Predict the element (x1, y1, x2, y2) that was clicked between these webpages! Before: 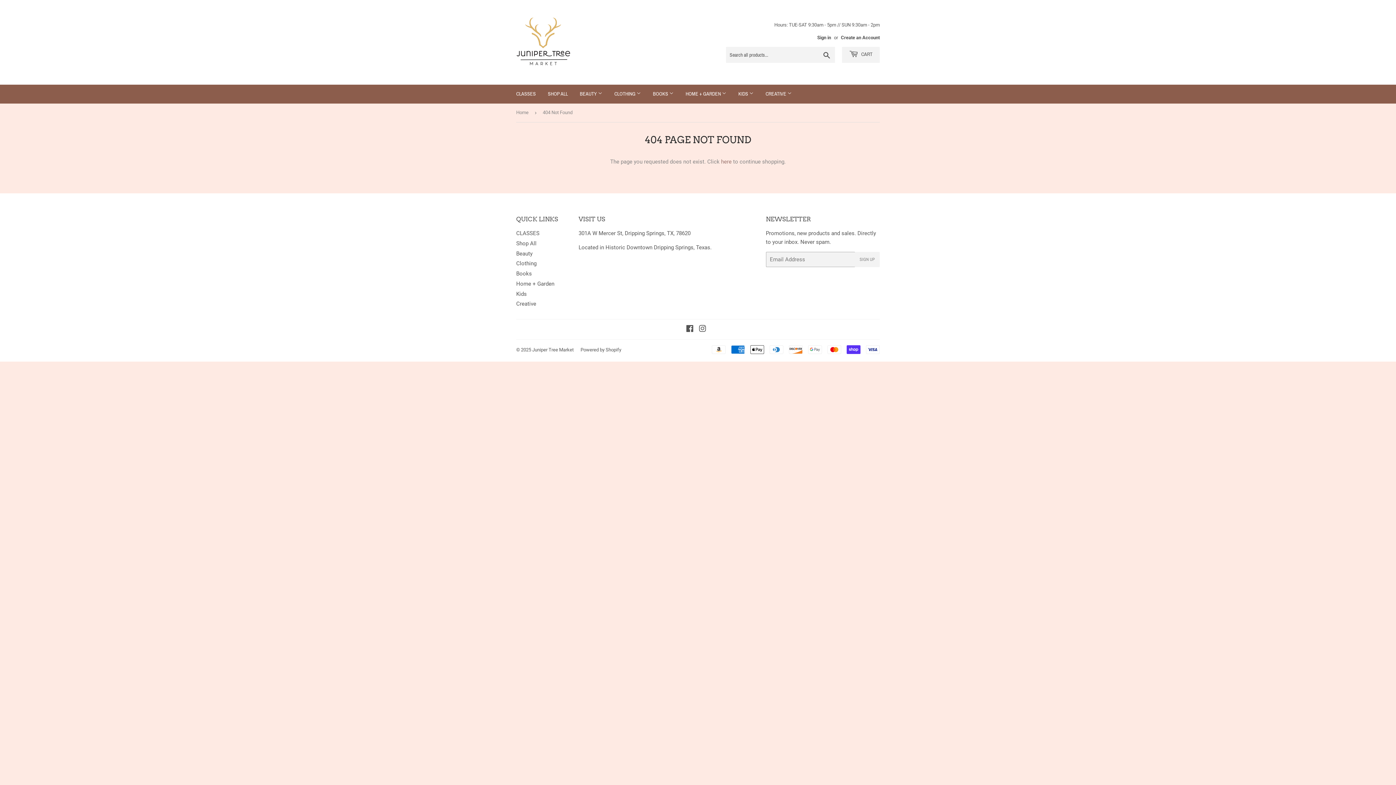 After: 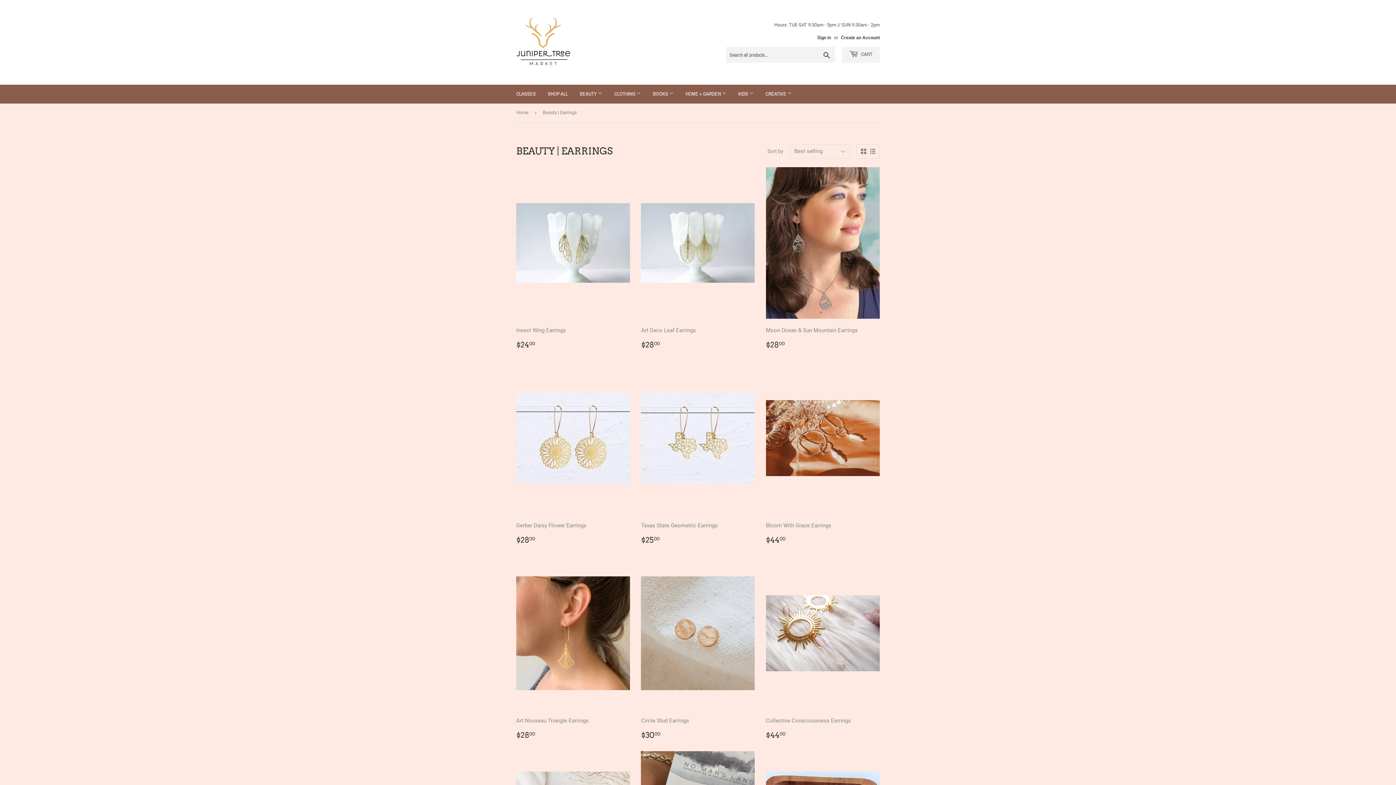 Action: label: Beauty bbox: (516, 250, 532, 256)